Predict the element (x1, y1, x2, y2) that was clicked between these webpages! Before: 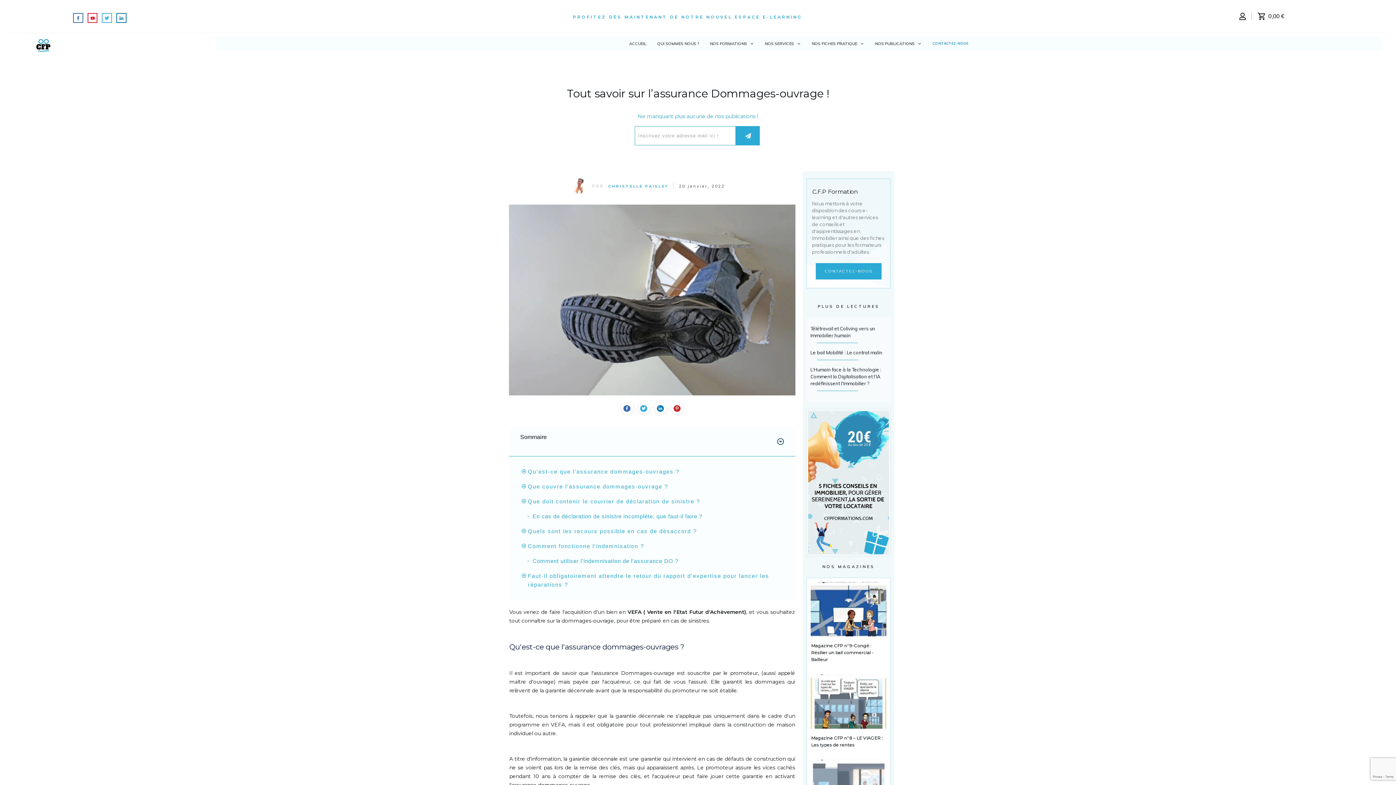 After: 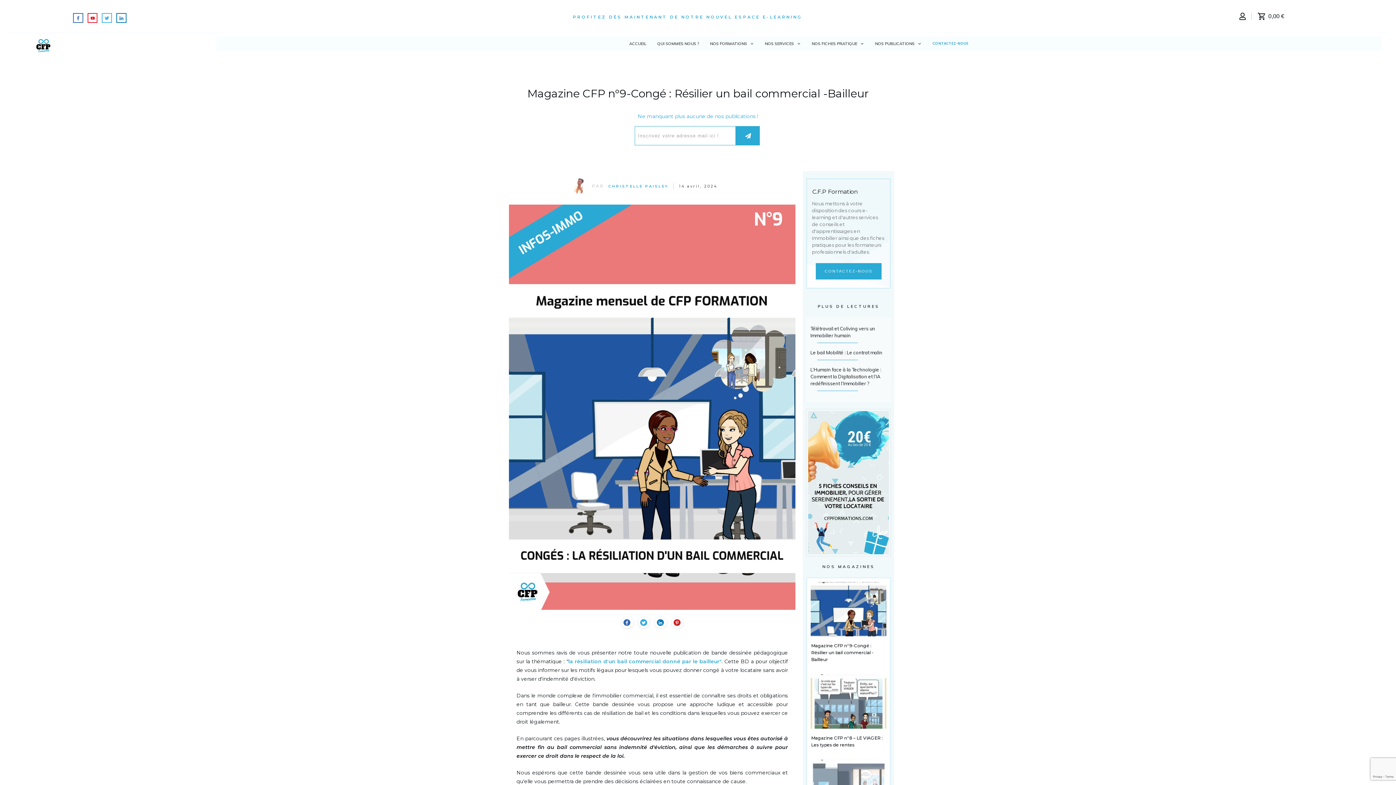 Action: bbox: (810, 582, 886, 669) label: Magazine CFP n°9-Congé : Résilier un bail commercial -Bailleur